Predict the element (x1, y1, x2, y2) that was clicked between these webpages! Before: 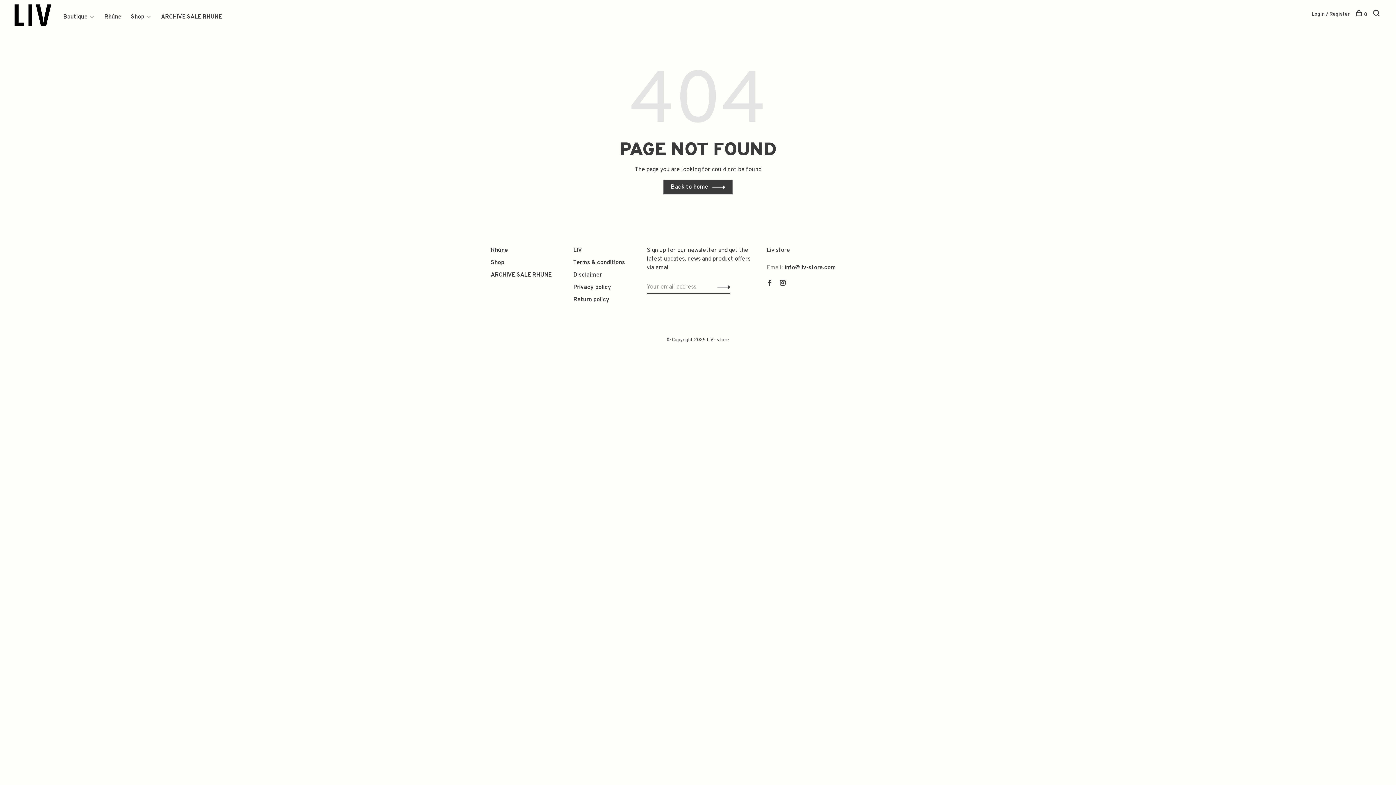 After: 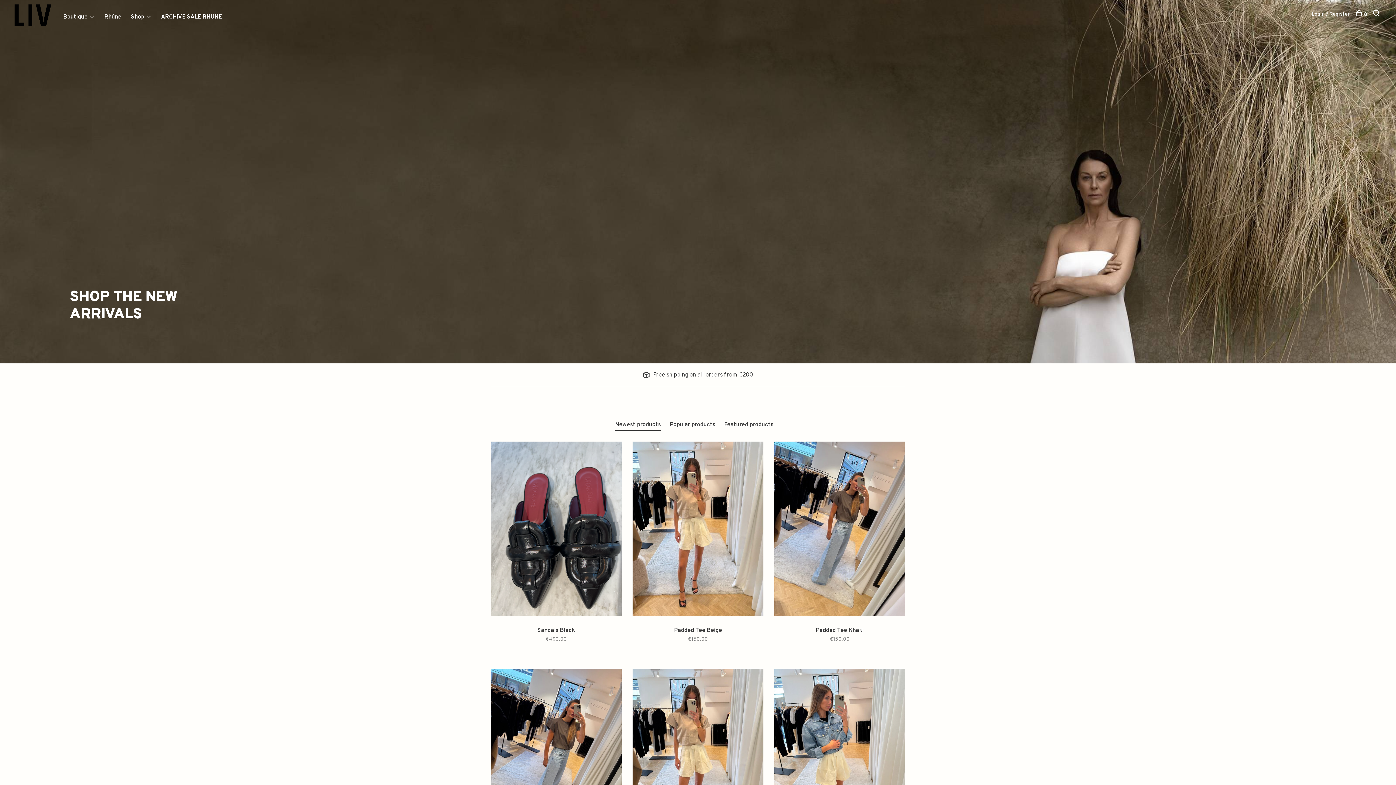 Action: label: Back to home bbox: (663, 180, 732, 194)